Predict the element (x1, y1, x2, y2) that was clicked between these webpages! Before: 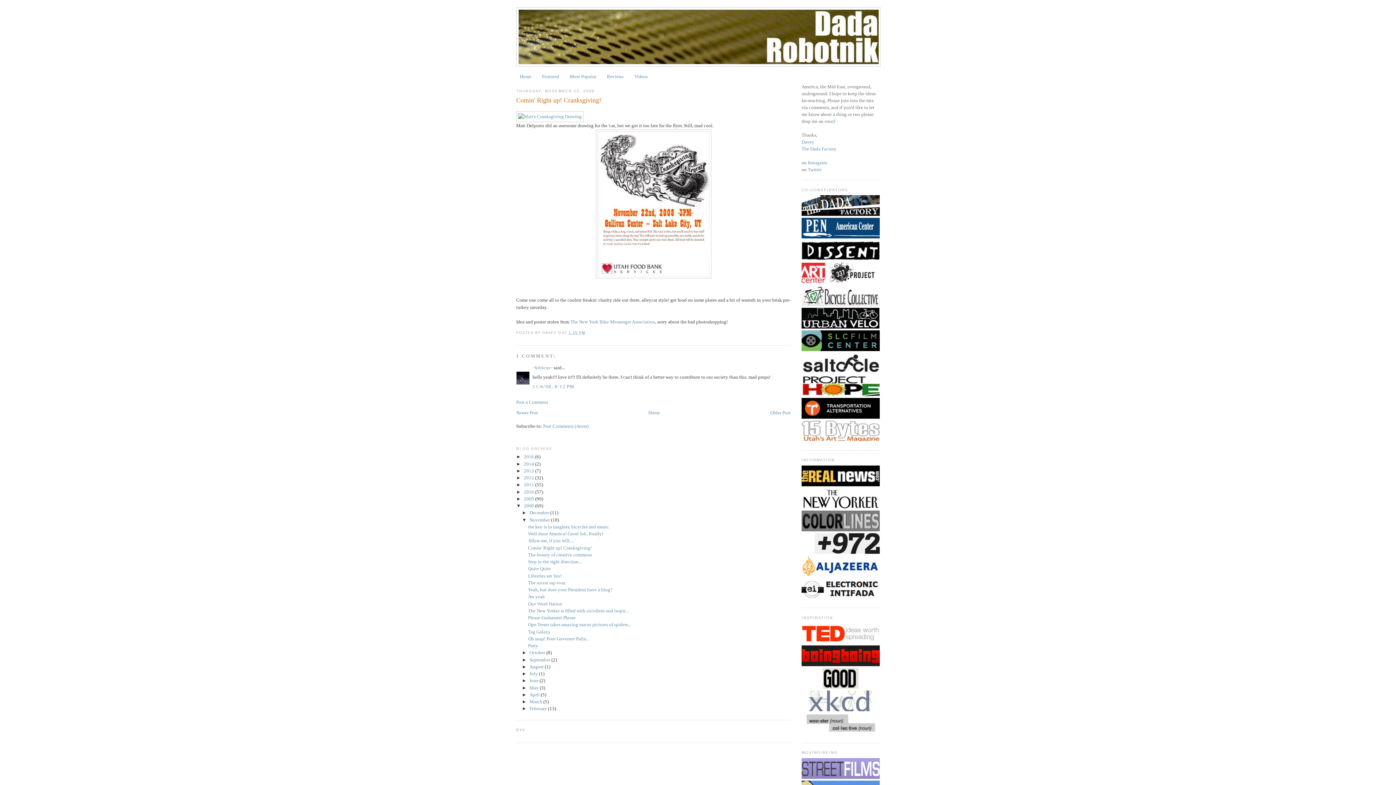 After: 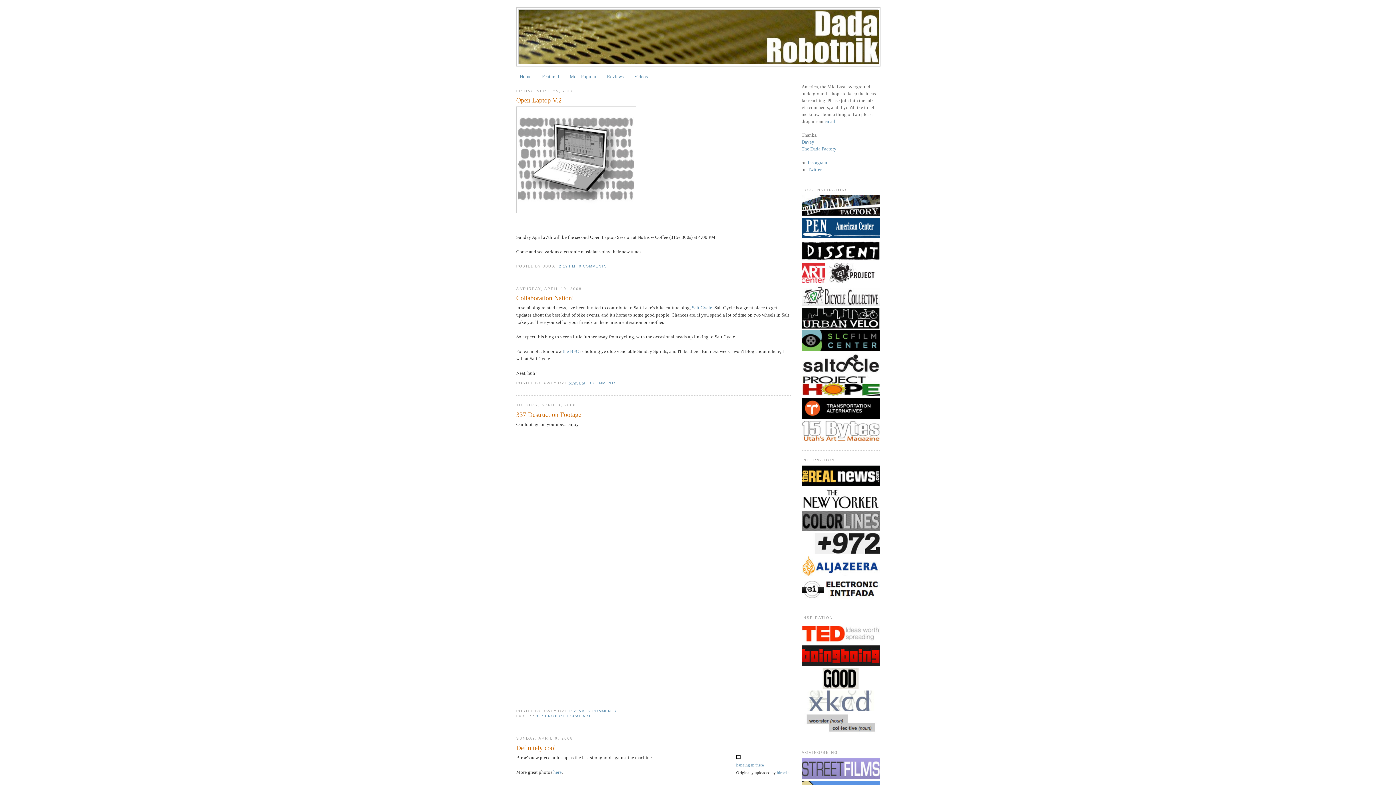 Action: bbox: (529, 692, 540, 697) label: April 